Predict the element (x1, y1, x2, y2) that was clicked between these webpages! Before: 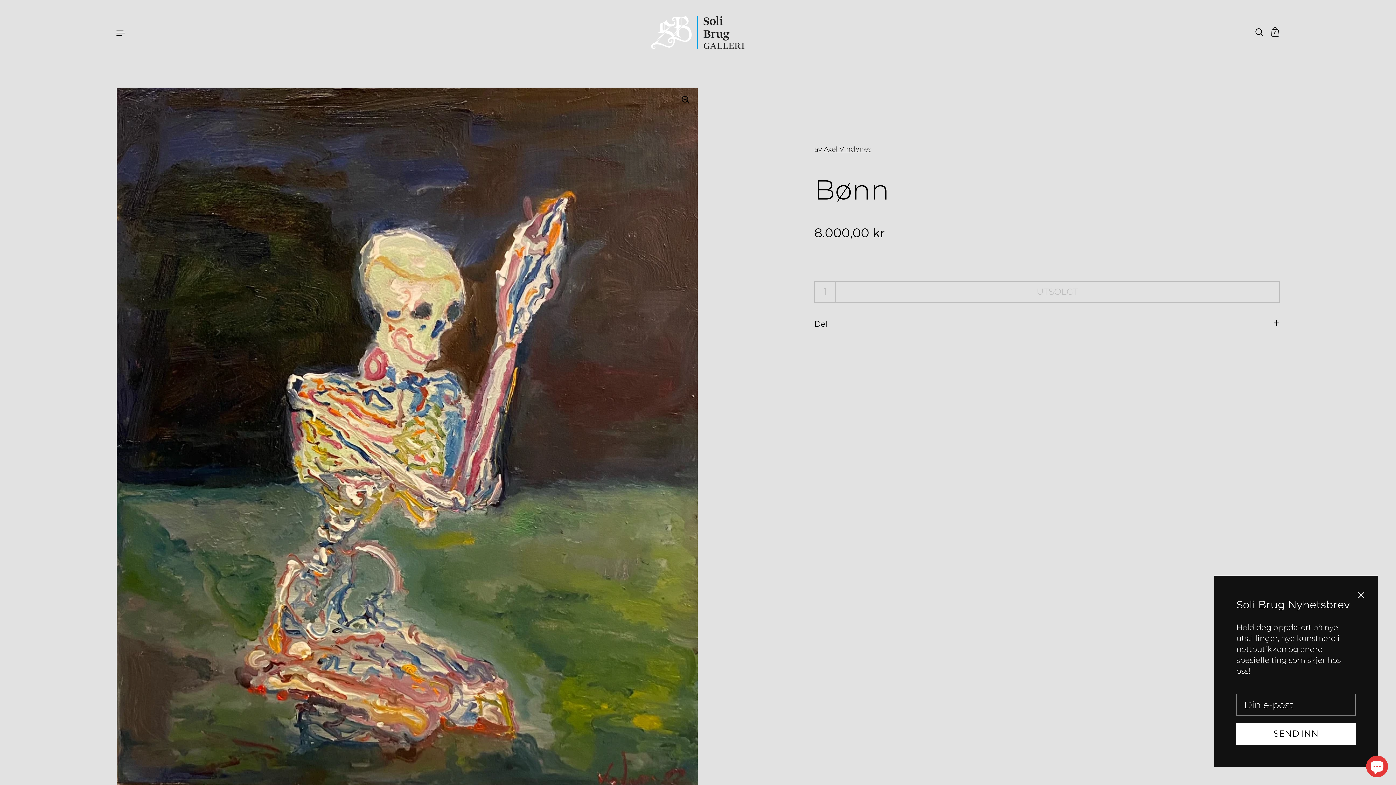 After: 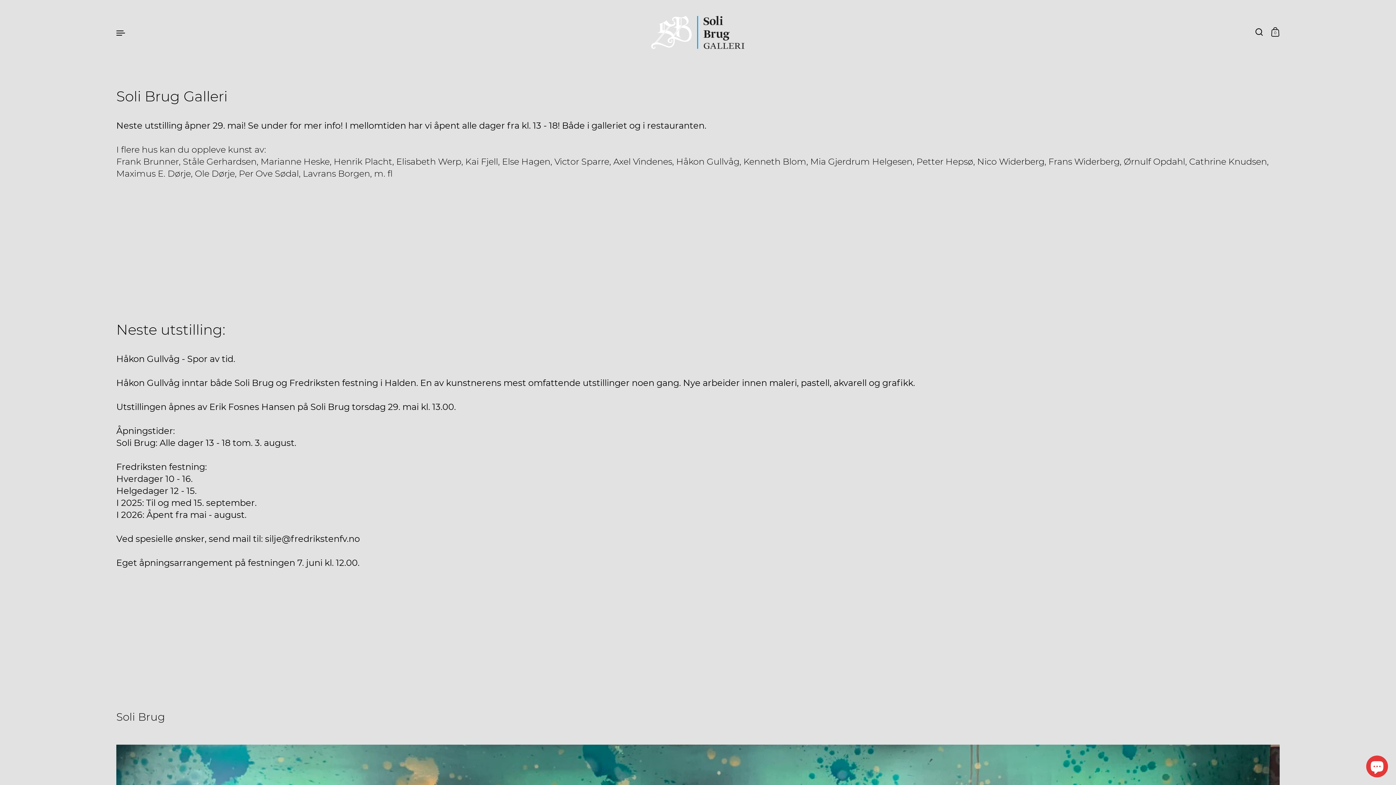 Action: bbox: (651, 16, 744, 49)